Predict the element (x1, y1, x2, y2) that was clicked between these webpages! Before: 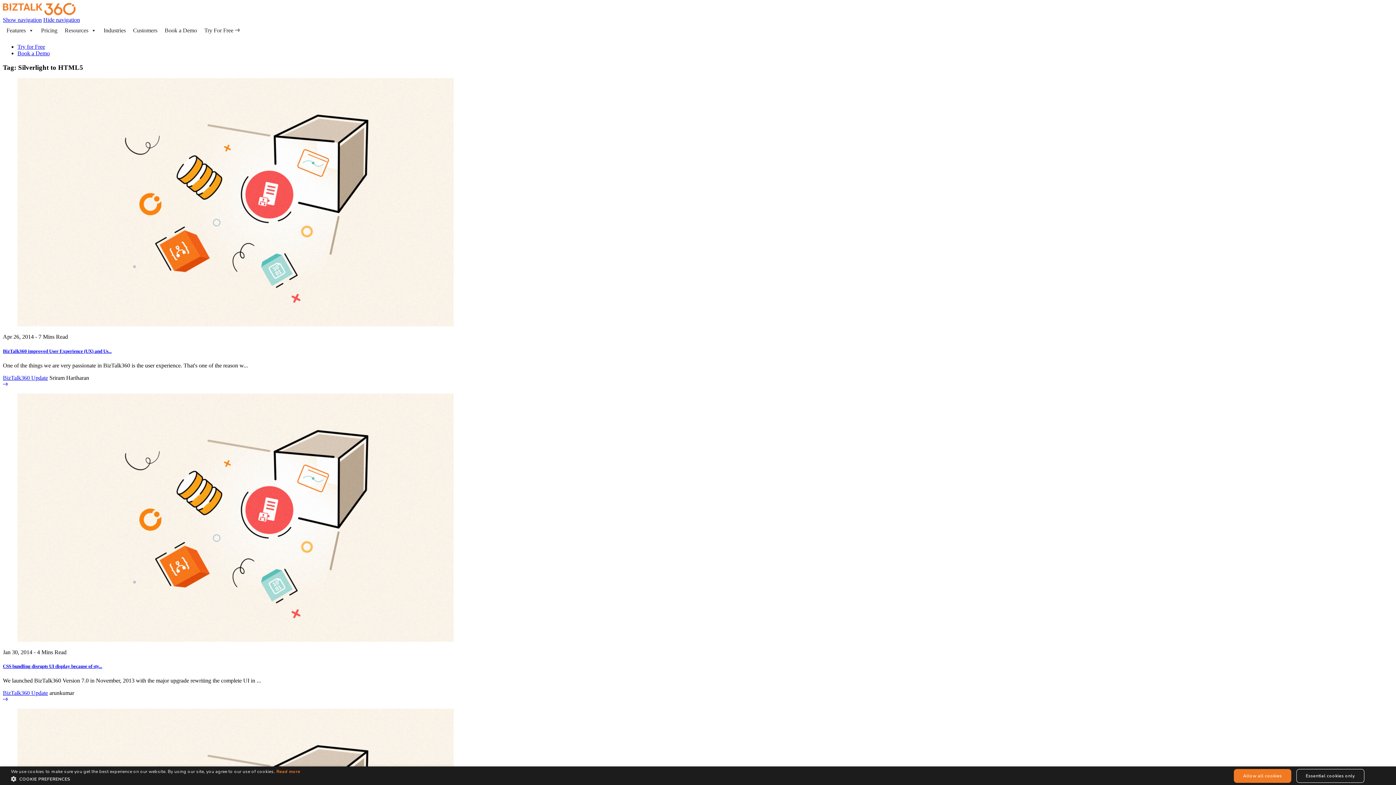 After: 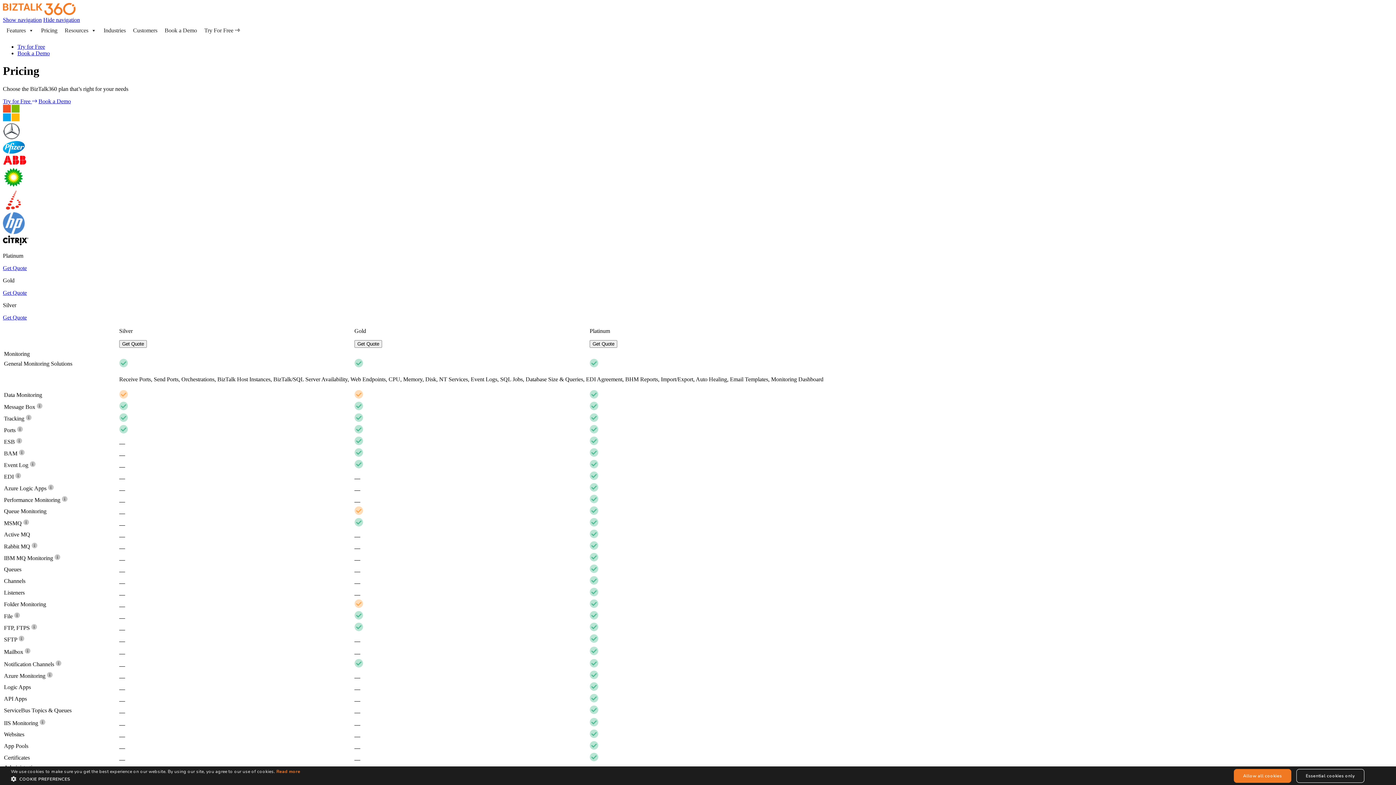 Action: label: Pricing bbox: (37, 23, 61, 37)